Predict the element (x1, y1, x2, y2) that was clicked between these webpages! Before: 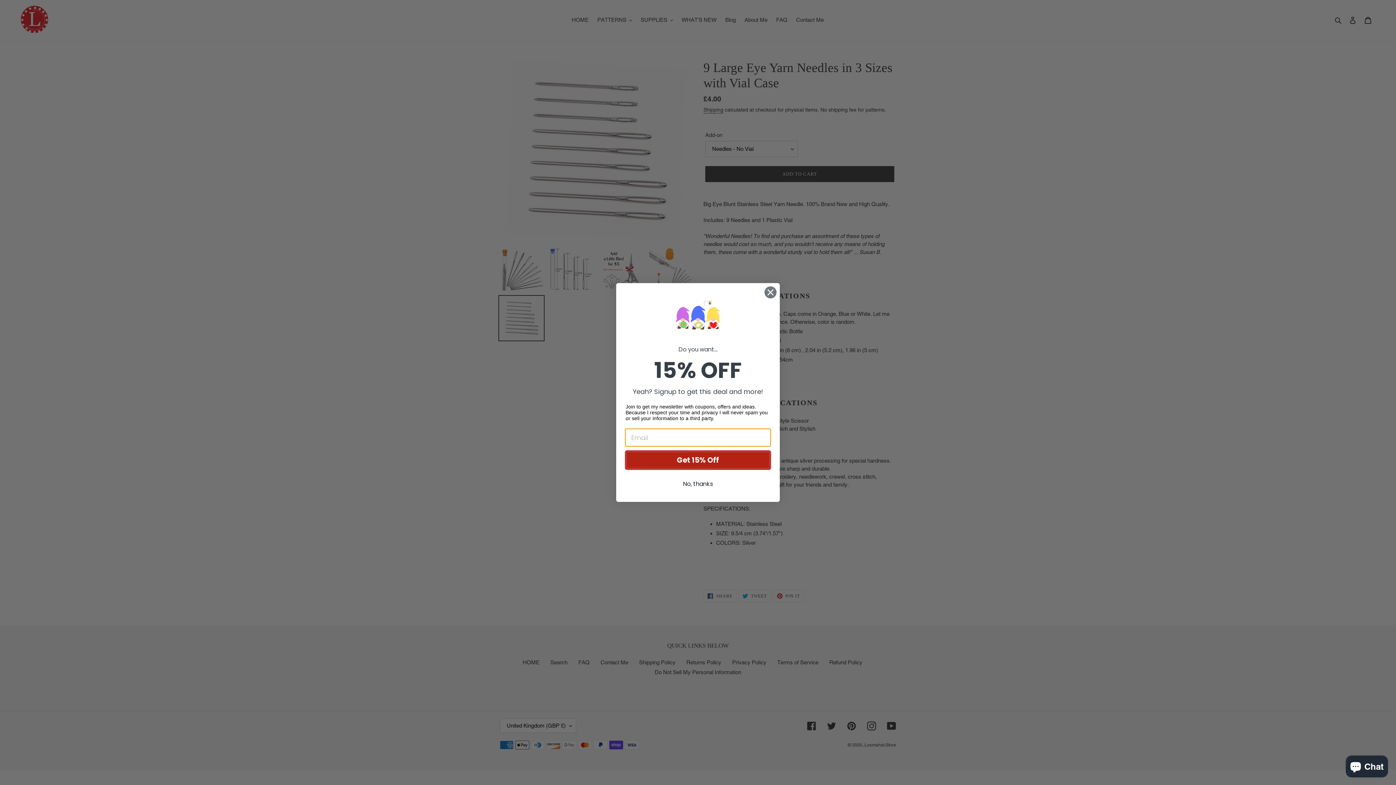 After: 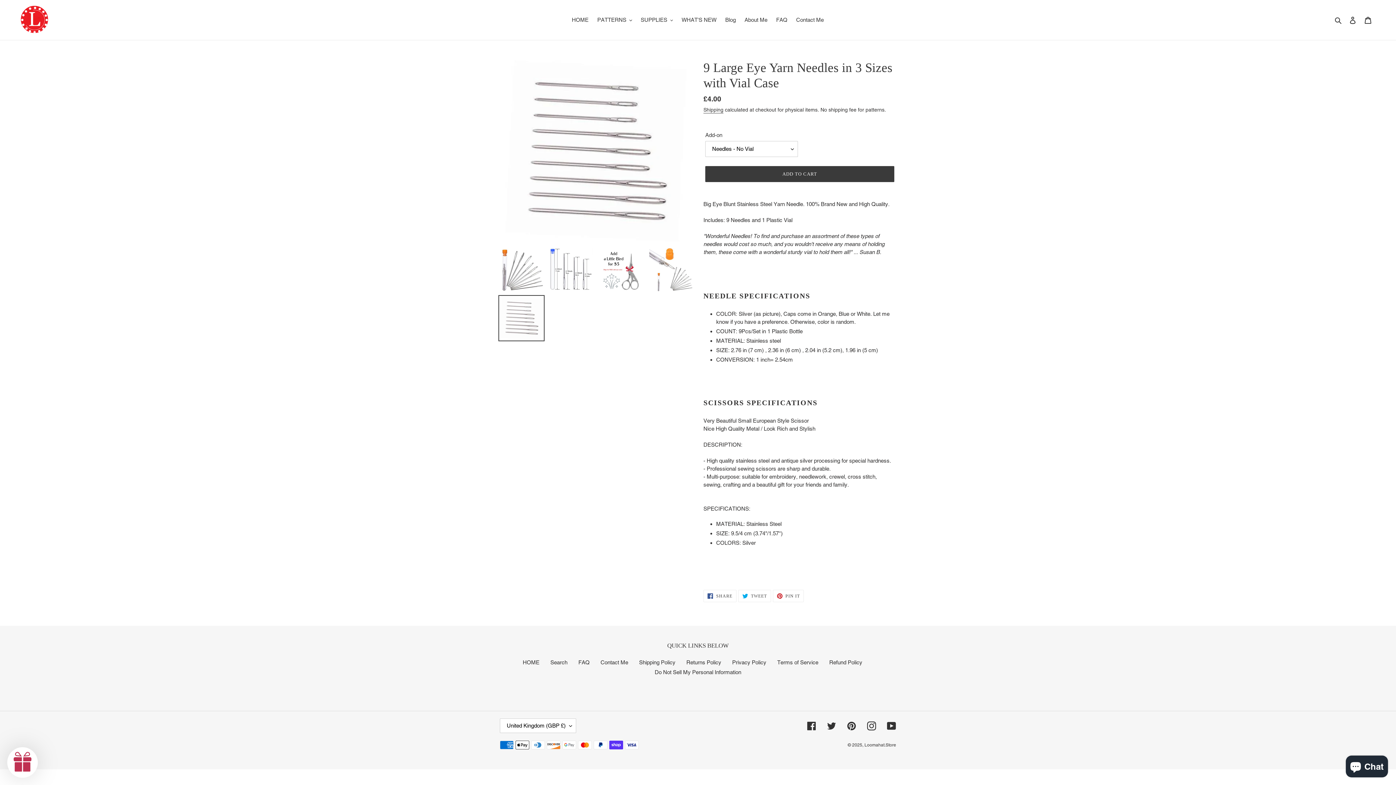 Action: label: Close dialog bbox: (764, 286, 777, 298)